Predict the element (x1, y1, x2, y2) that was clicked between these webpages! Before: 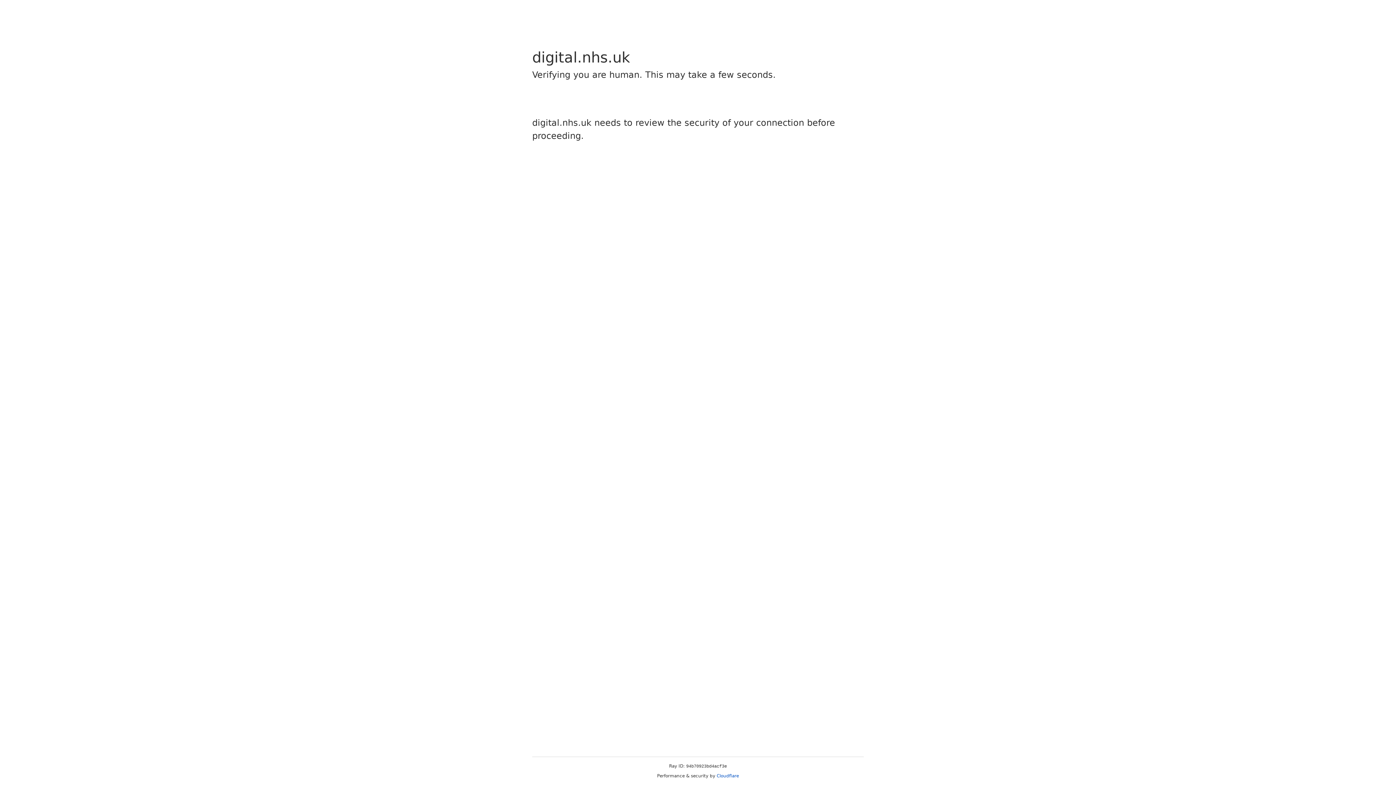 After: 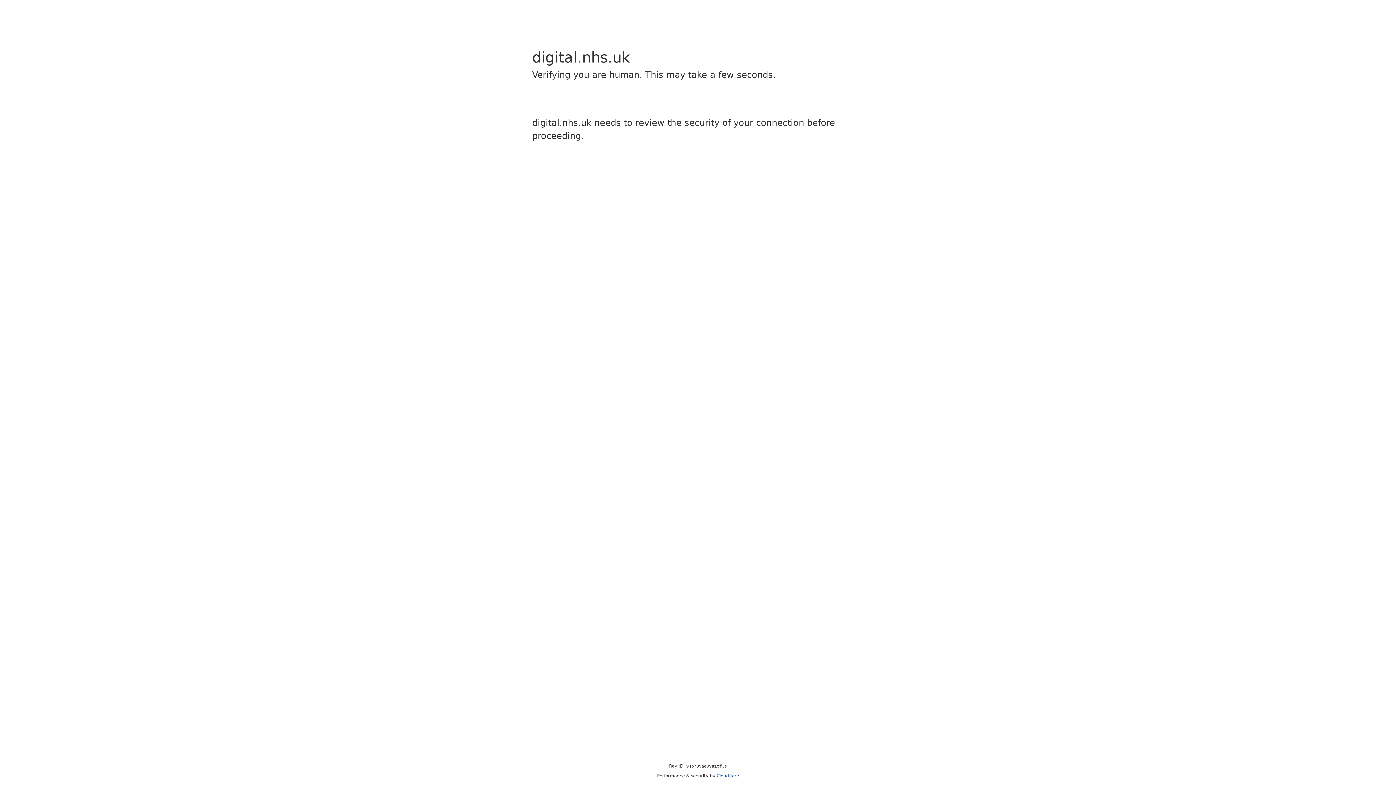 Action: bbox: (716, 773, 739, 778) label: Cloudflare